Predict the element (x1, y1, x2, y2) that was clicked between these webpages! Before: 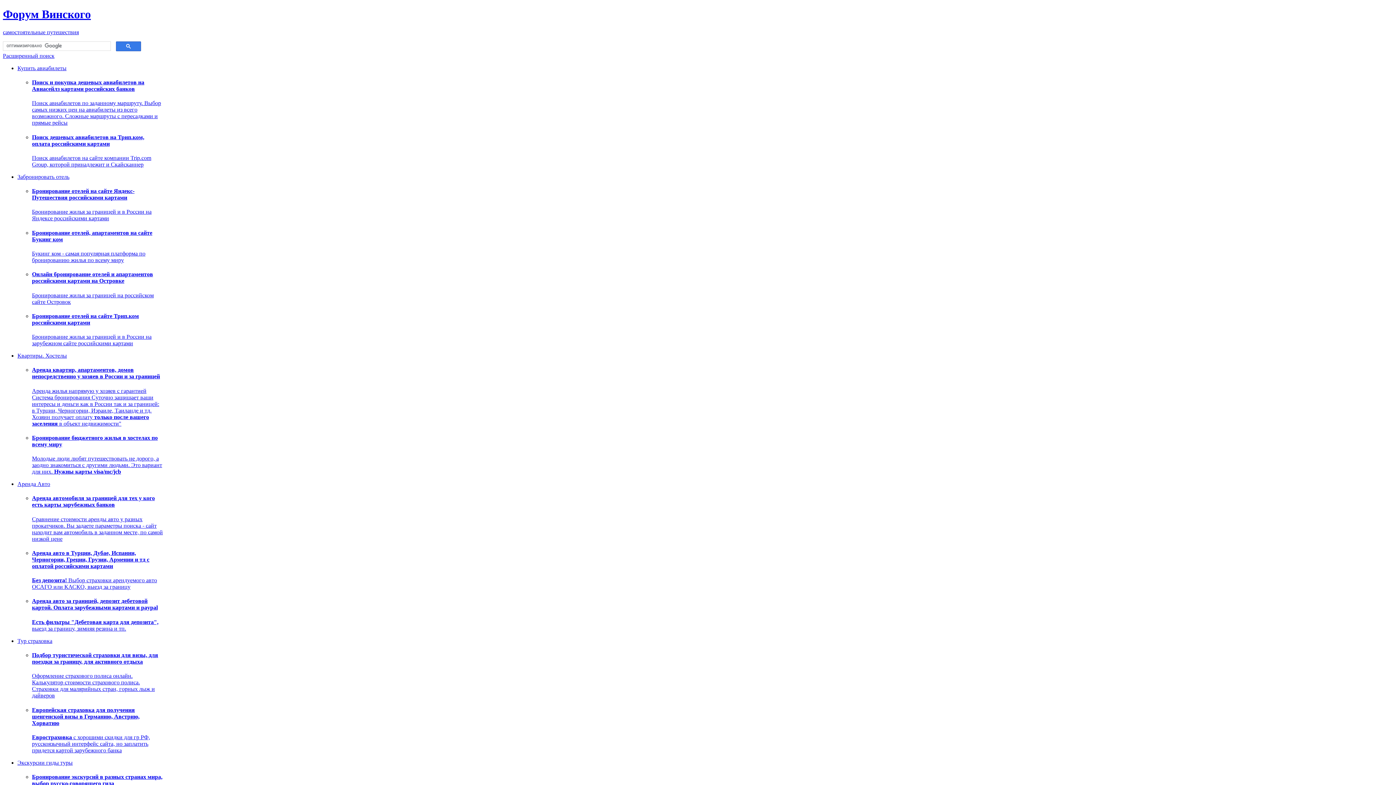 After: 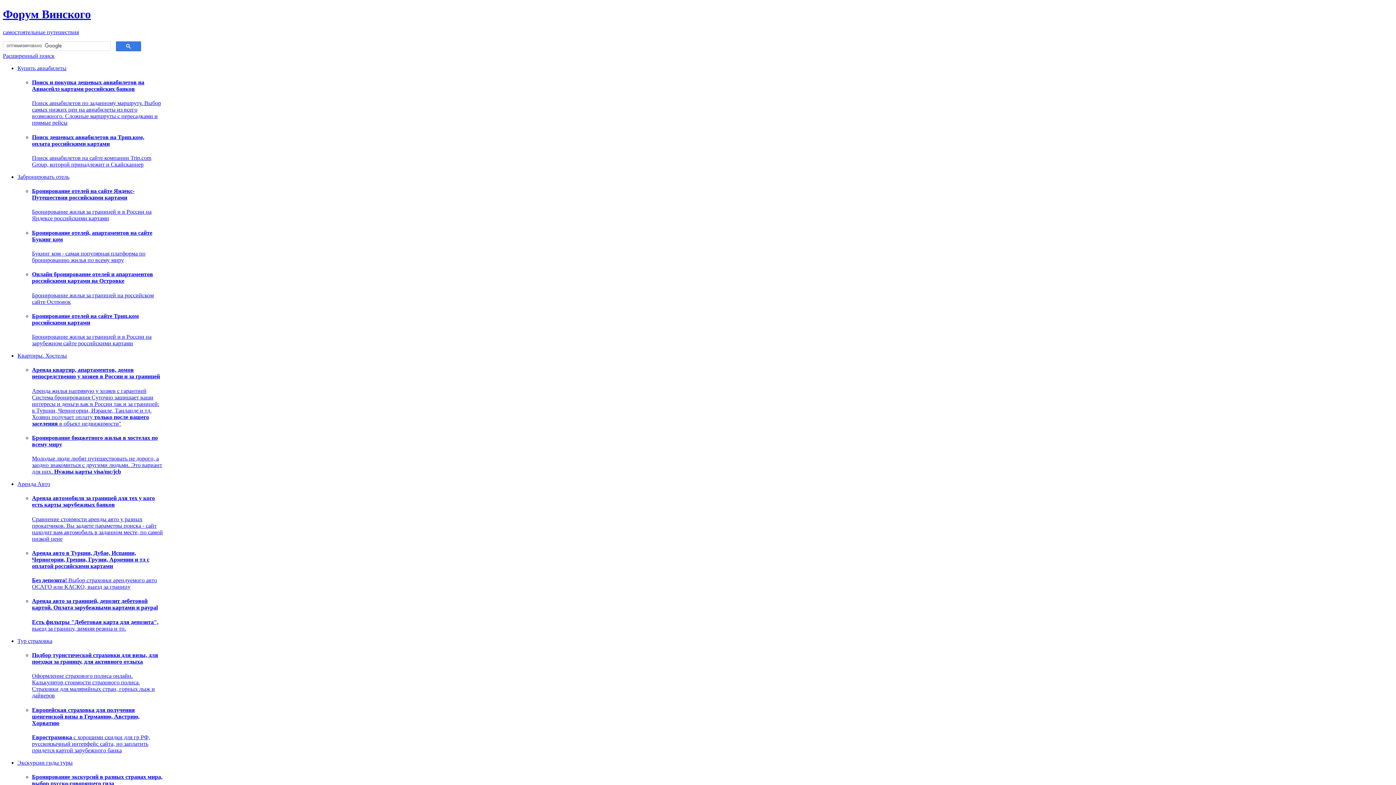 Action: bbox: (17, 759, 72, 766) label: Экскурсии гиды туры